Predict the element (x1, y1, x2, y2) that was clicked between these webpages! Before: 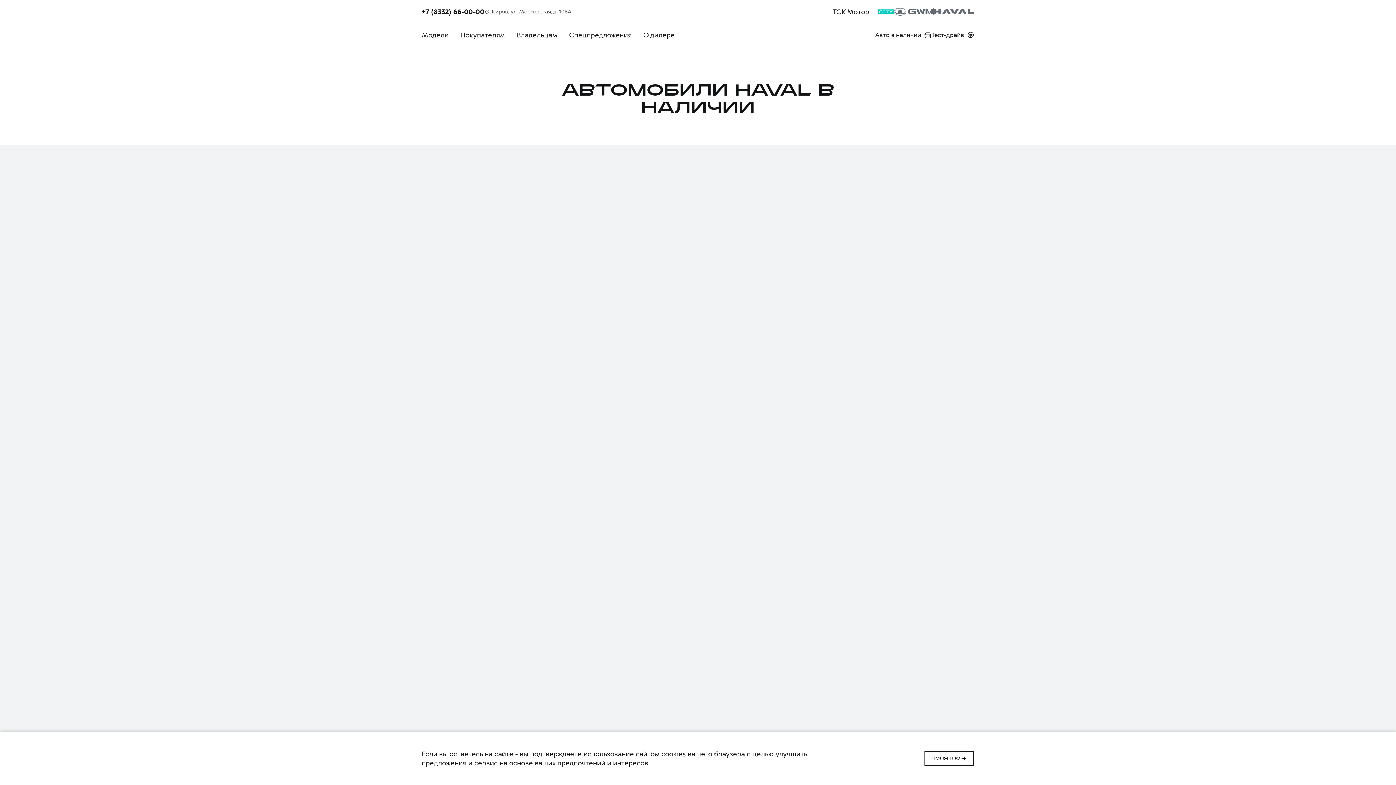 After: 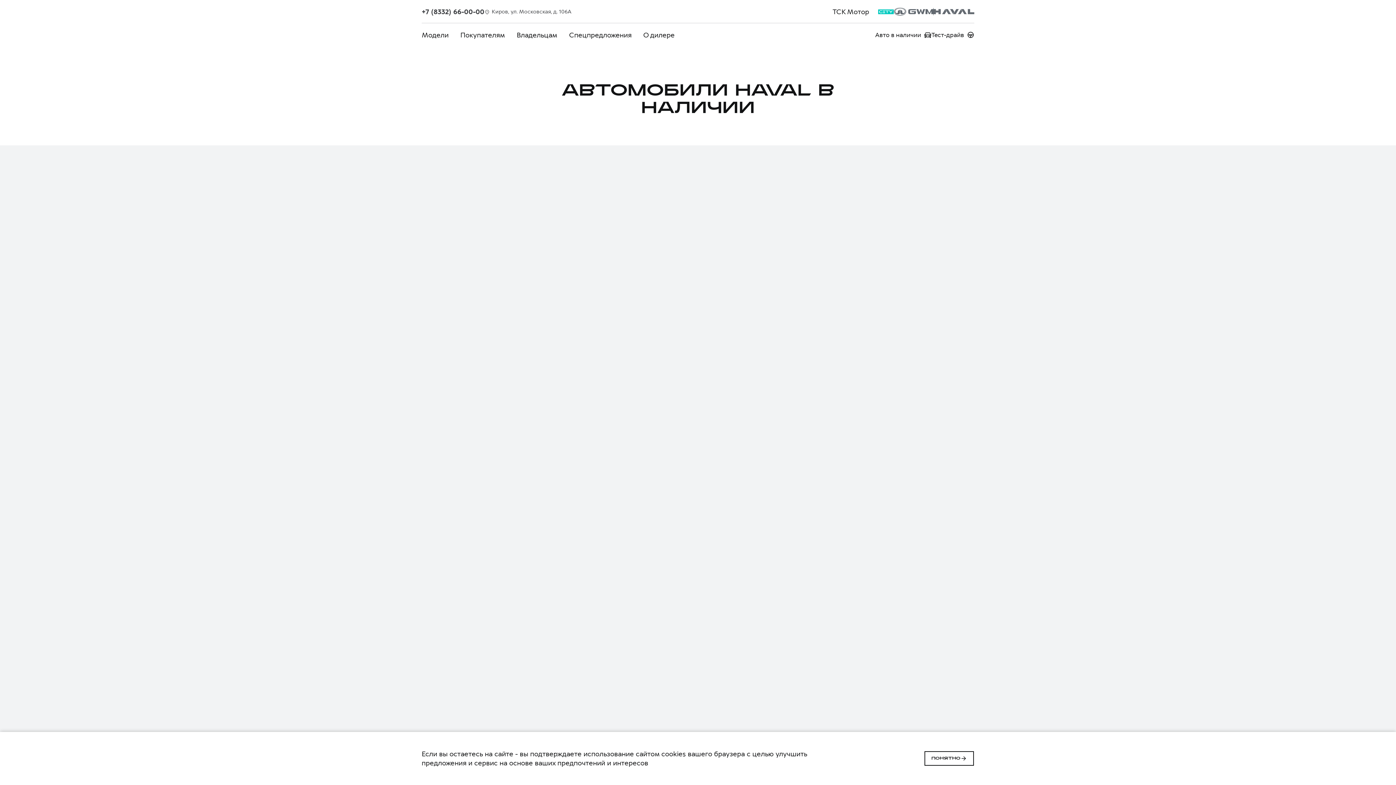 Action: label: +7 (8332) 66-00-00 bbox: (421, 7, 484, 16)